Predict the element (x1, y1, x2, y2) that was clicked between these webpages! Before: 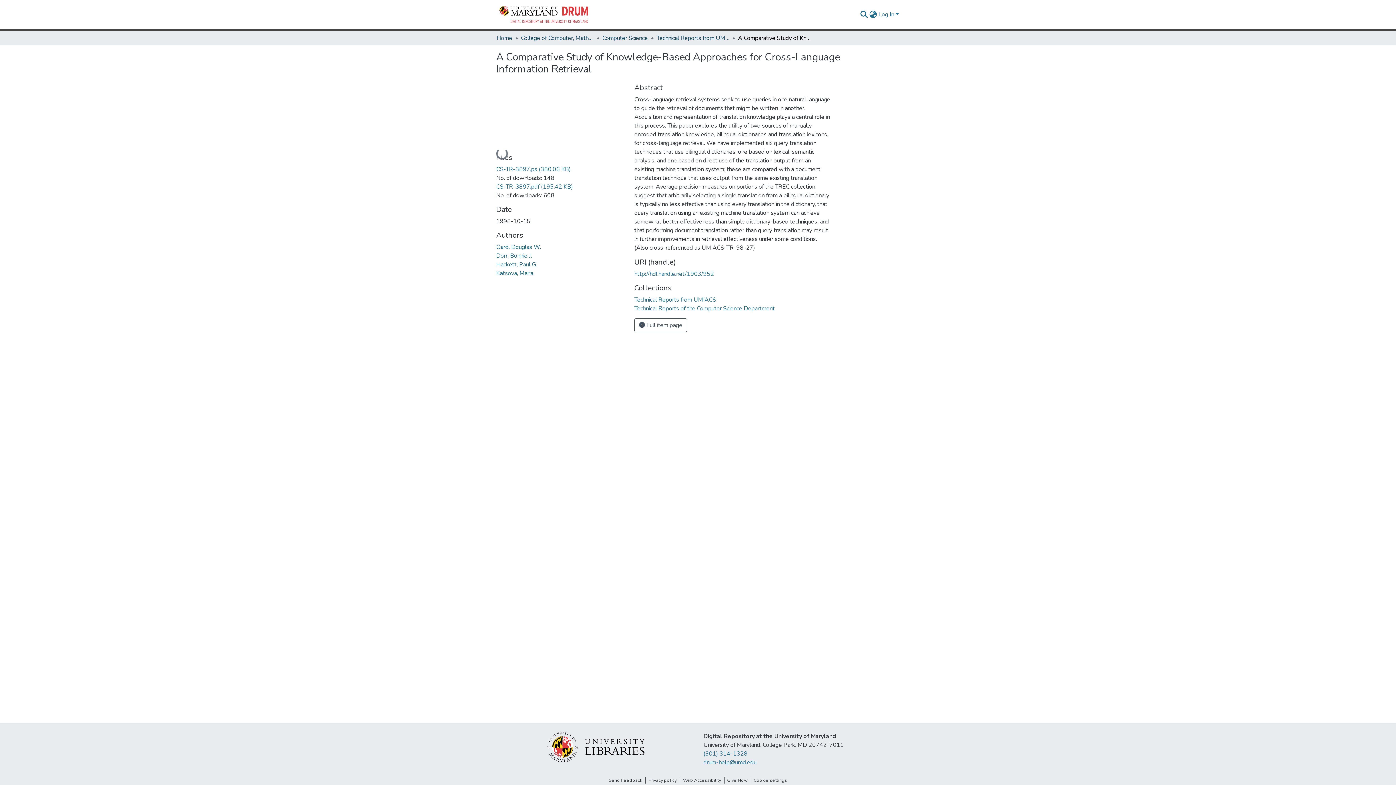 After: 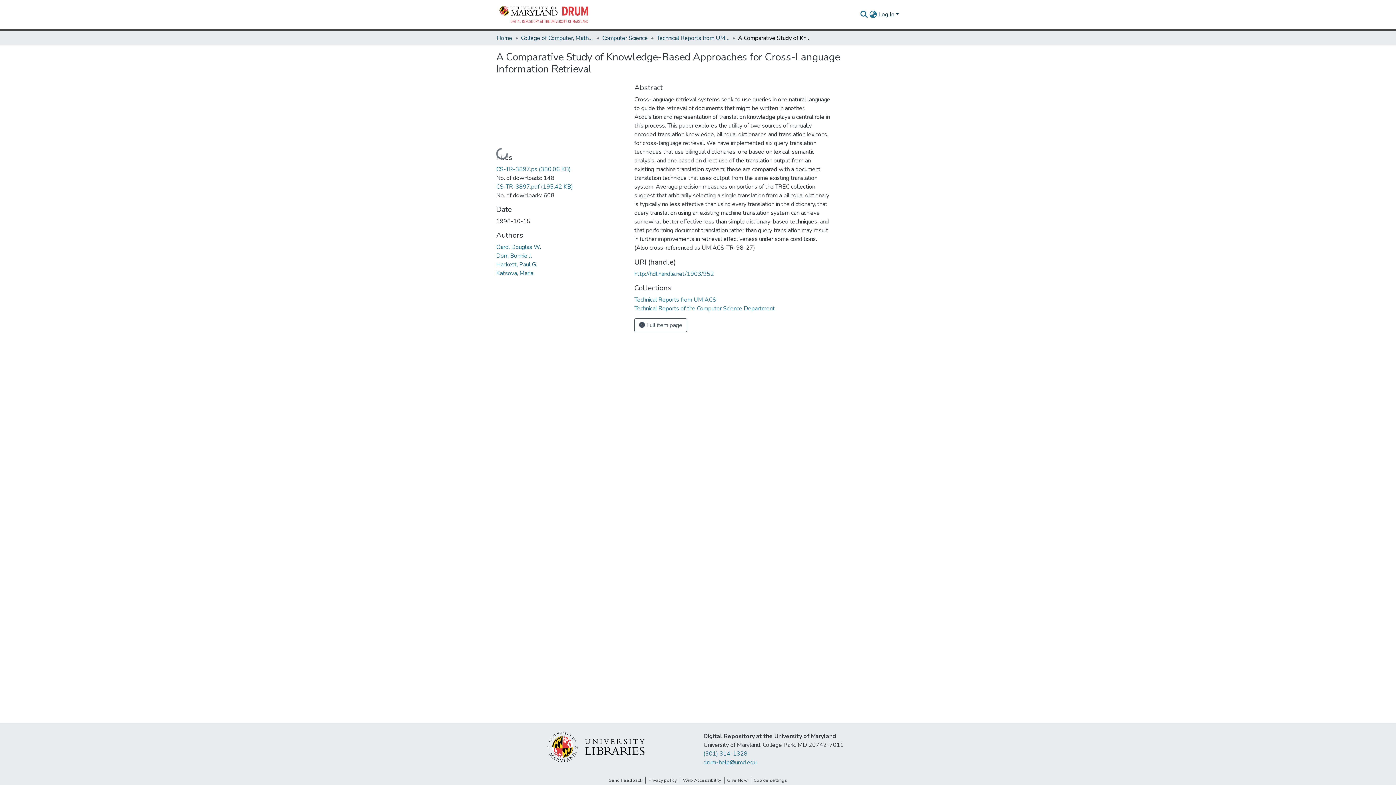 Action: label: Log In bbox: (877, 10, 900, 18)